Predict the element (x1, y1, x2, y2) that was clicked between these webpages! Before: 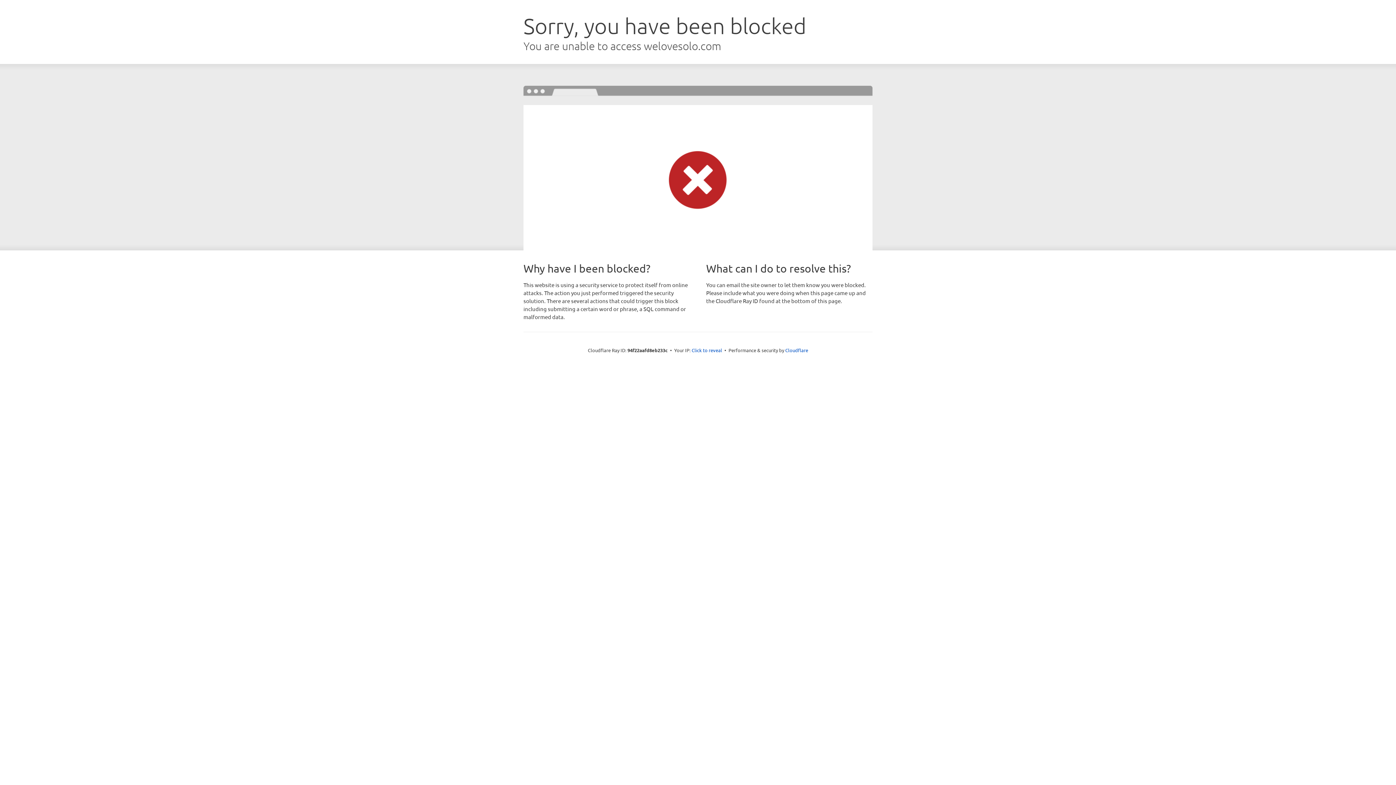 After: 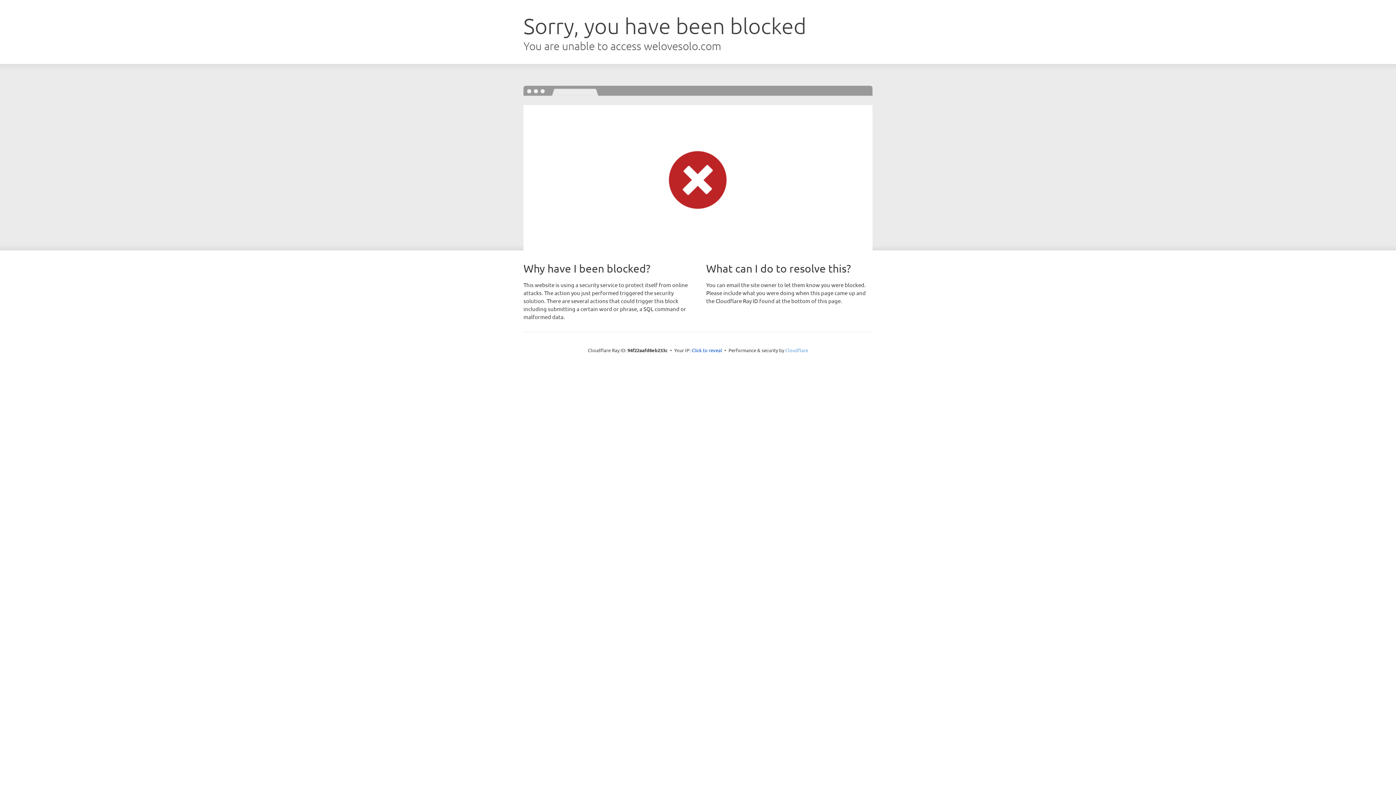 Action: label: Cloudflare bbox: (785, 347, 808, 353)